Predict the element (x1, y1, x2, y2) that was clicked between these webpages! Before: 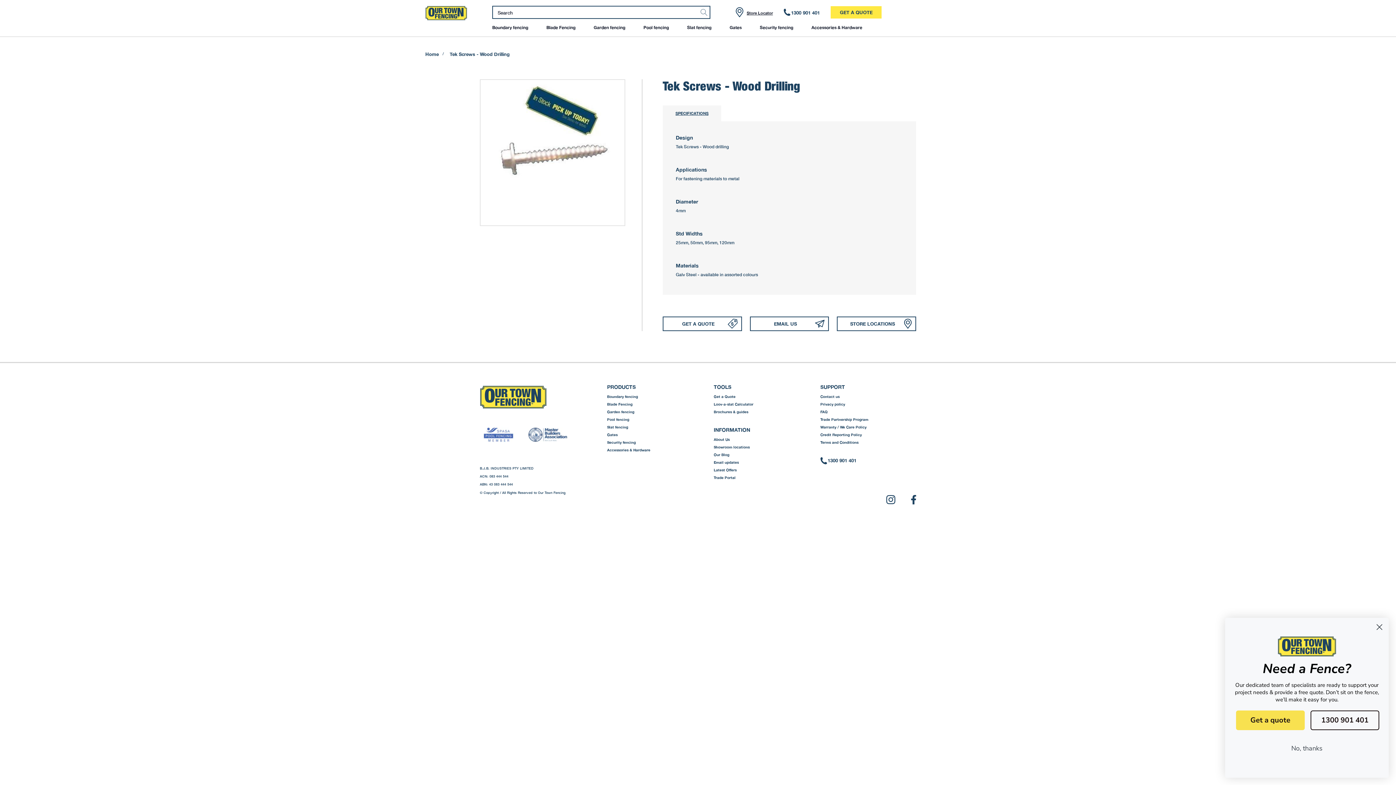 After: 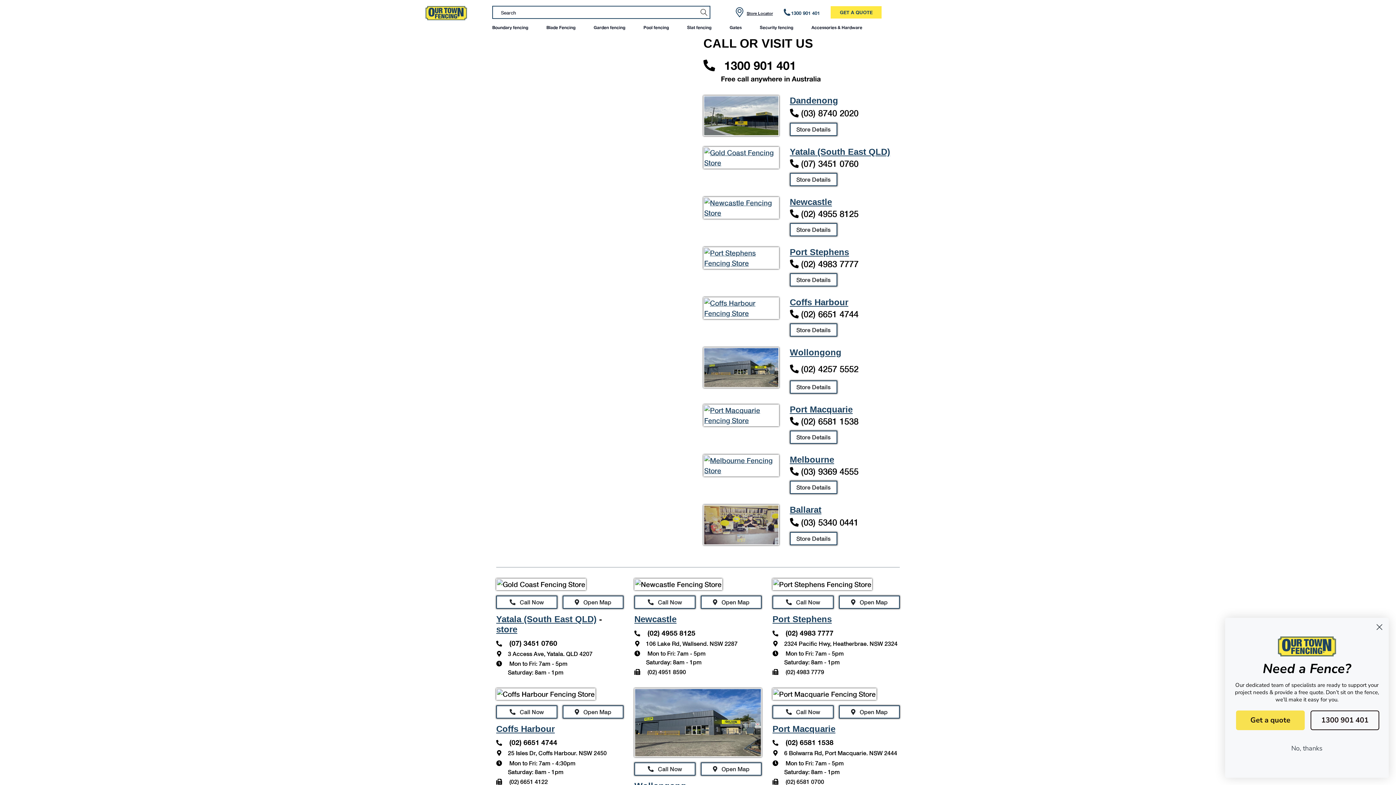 Action: label: Get a Quote bbox: (713, 394, 735, 398)